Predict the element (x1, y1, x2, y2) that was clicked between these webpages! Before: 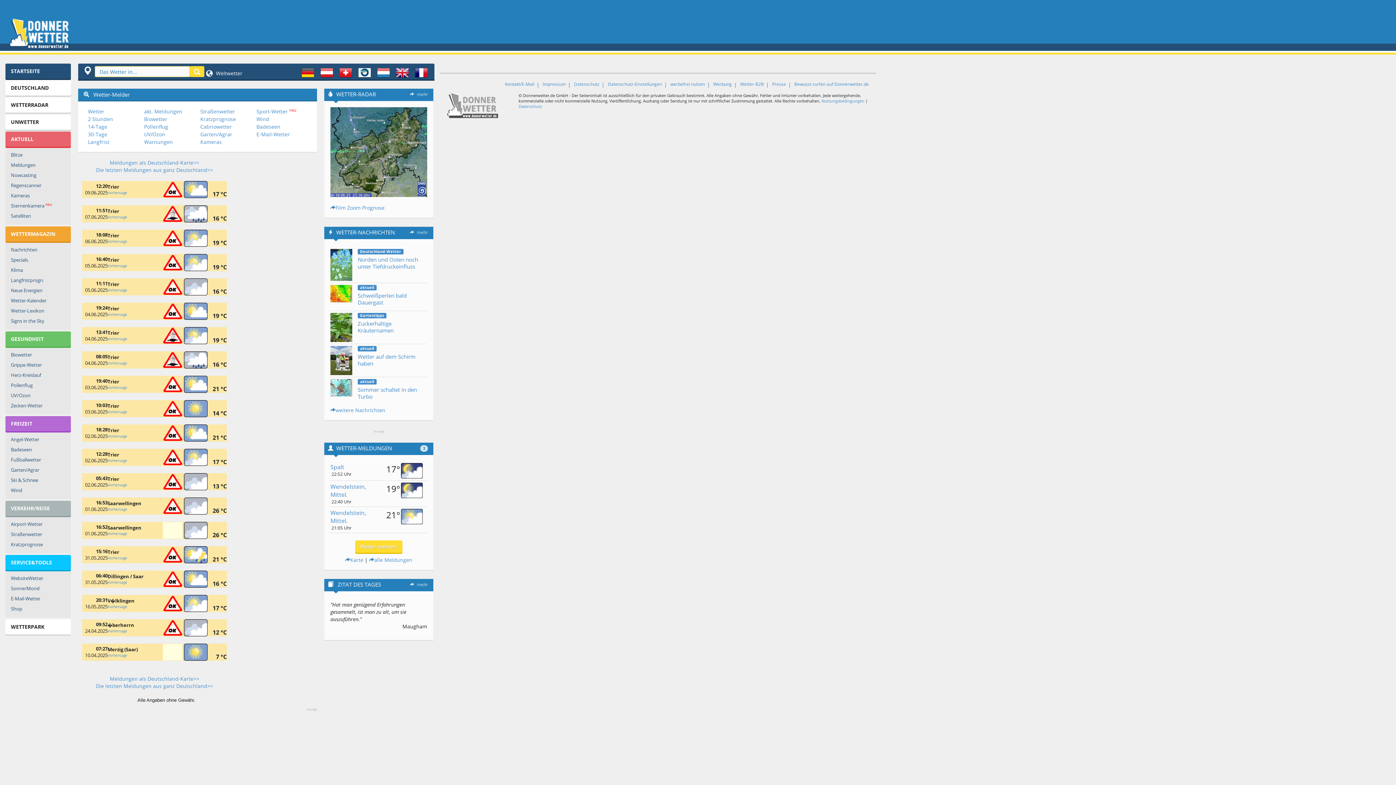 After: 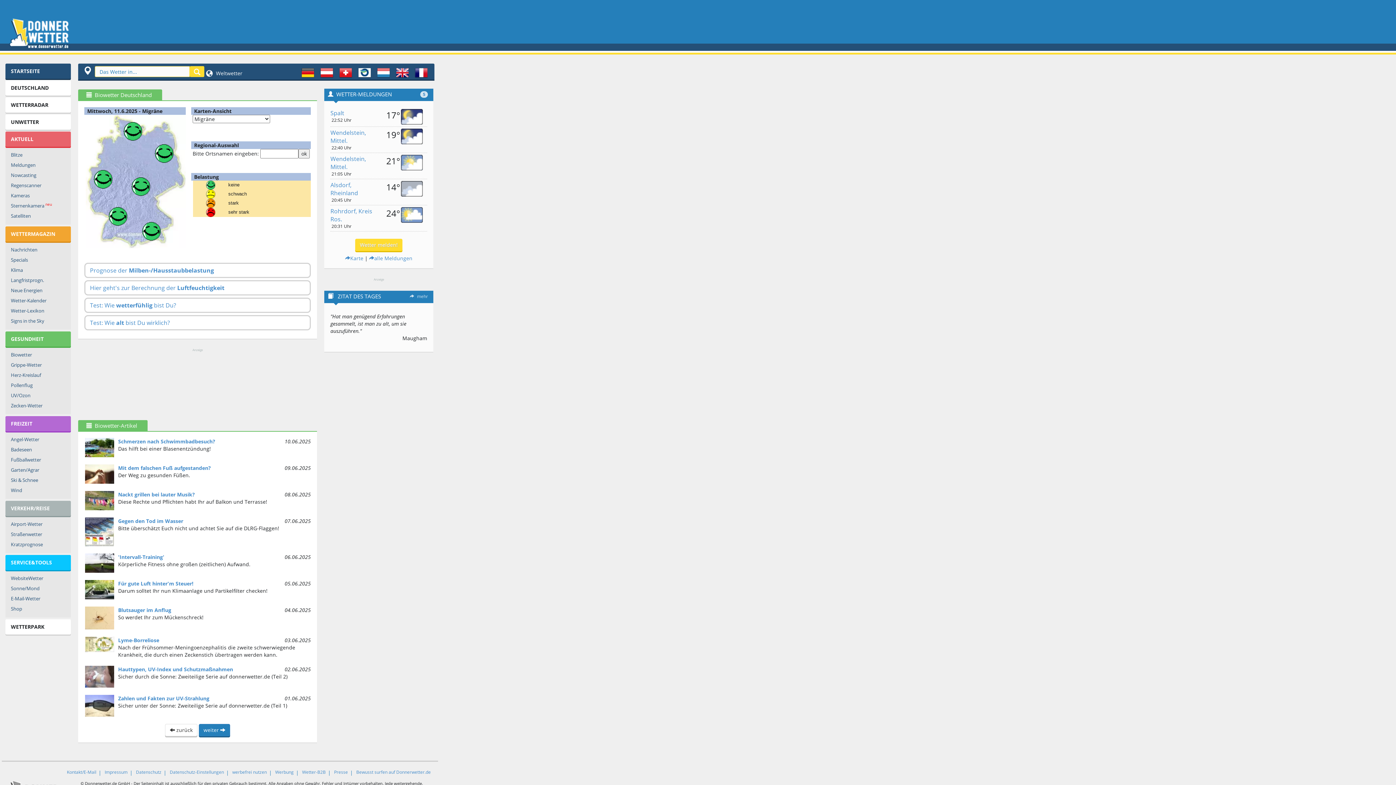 Action: label: Biowetter bbox: (5, 349, 70, 360)